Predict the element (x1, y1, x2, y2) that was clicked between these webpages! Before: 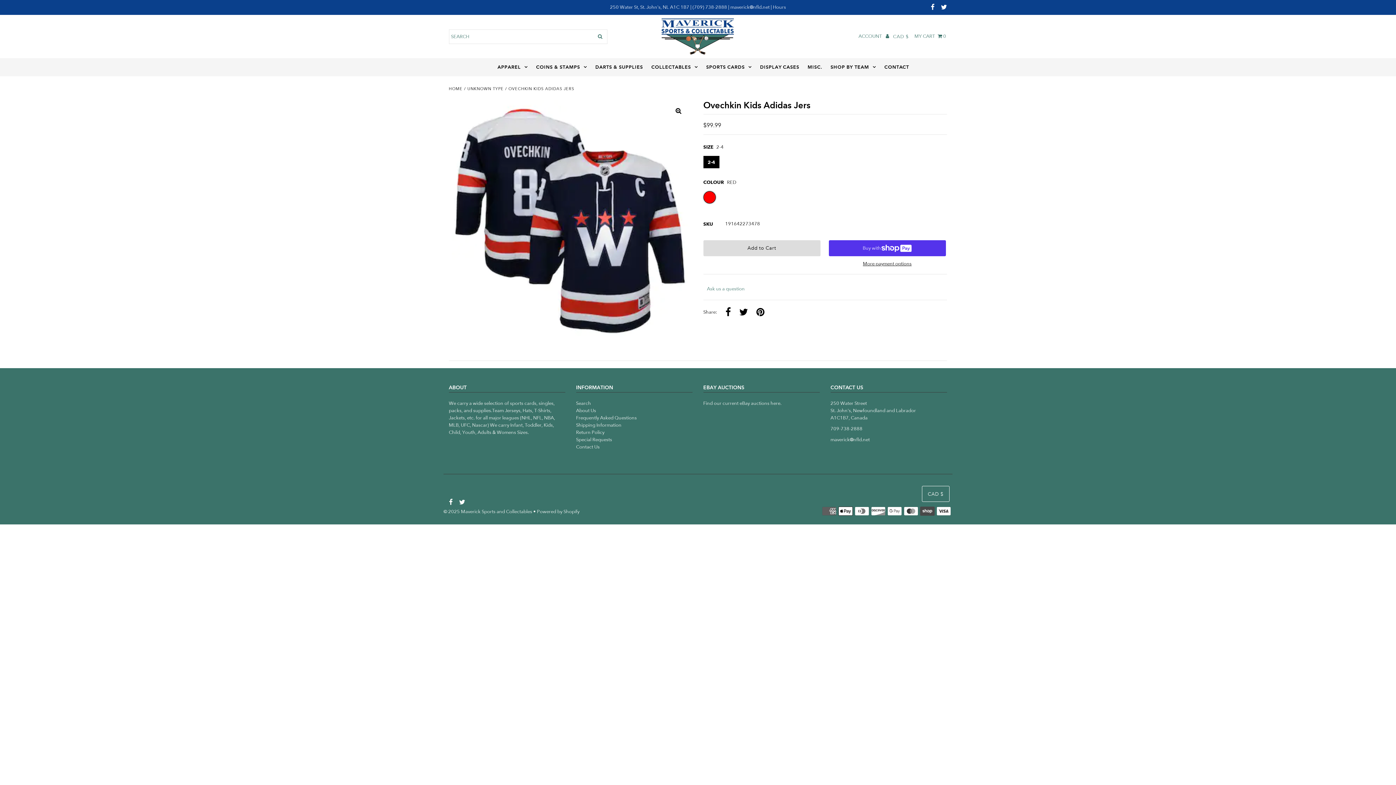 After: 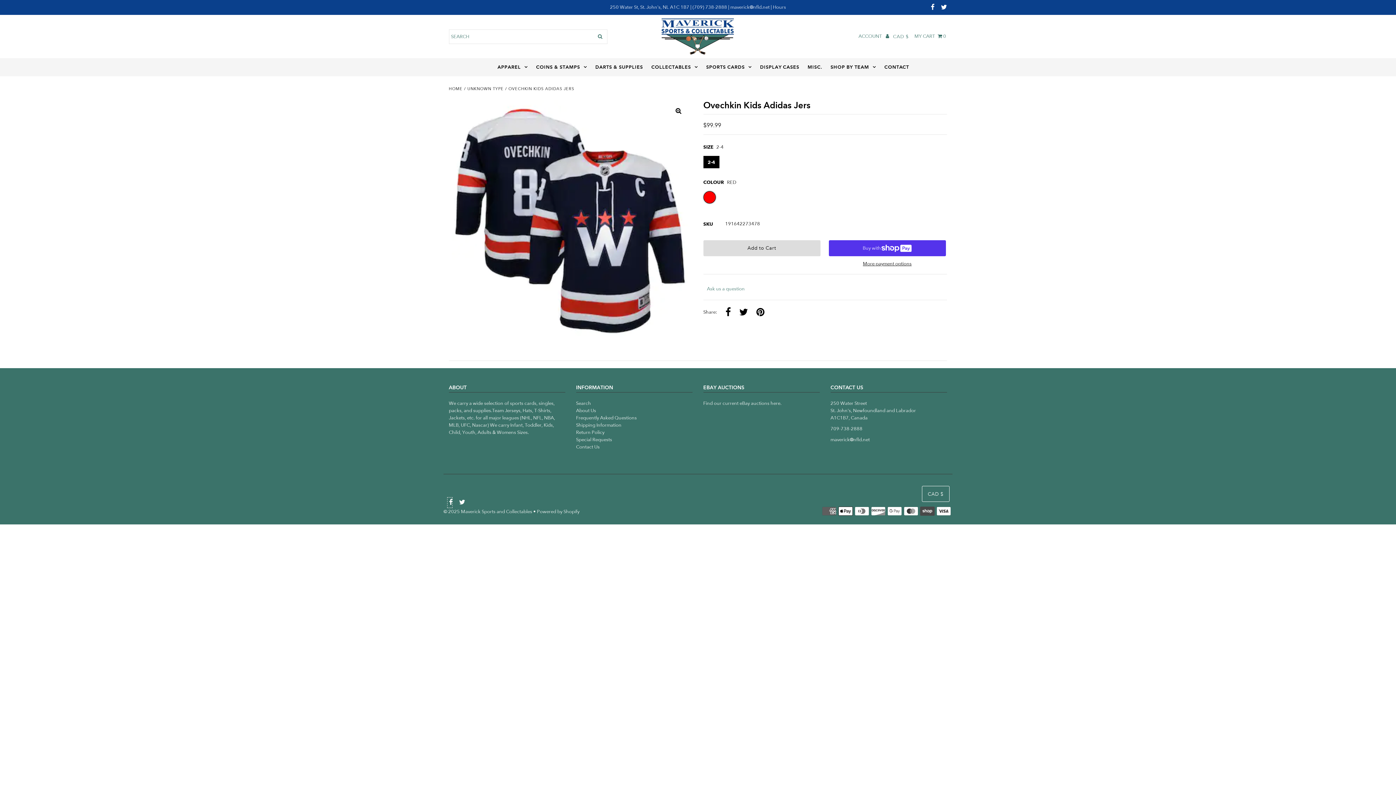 Action: bbox: (447, 497, 452, 508)